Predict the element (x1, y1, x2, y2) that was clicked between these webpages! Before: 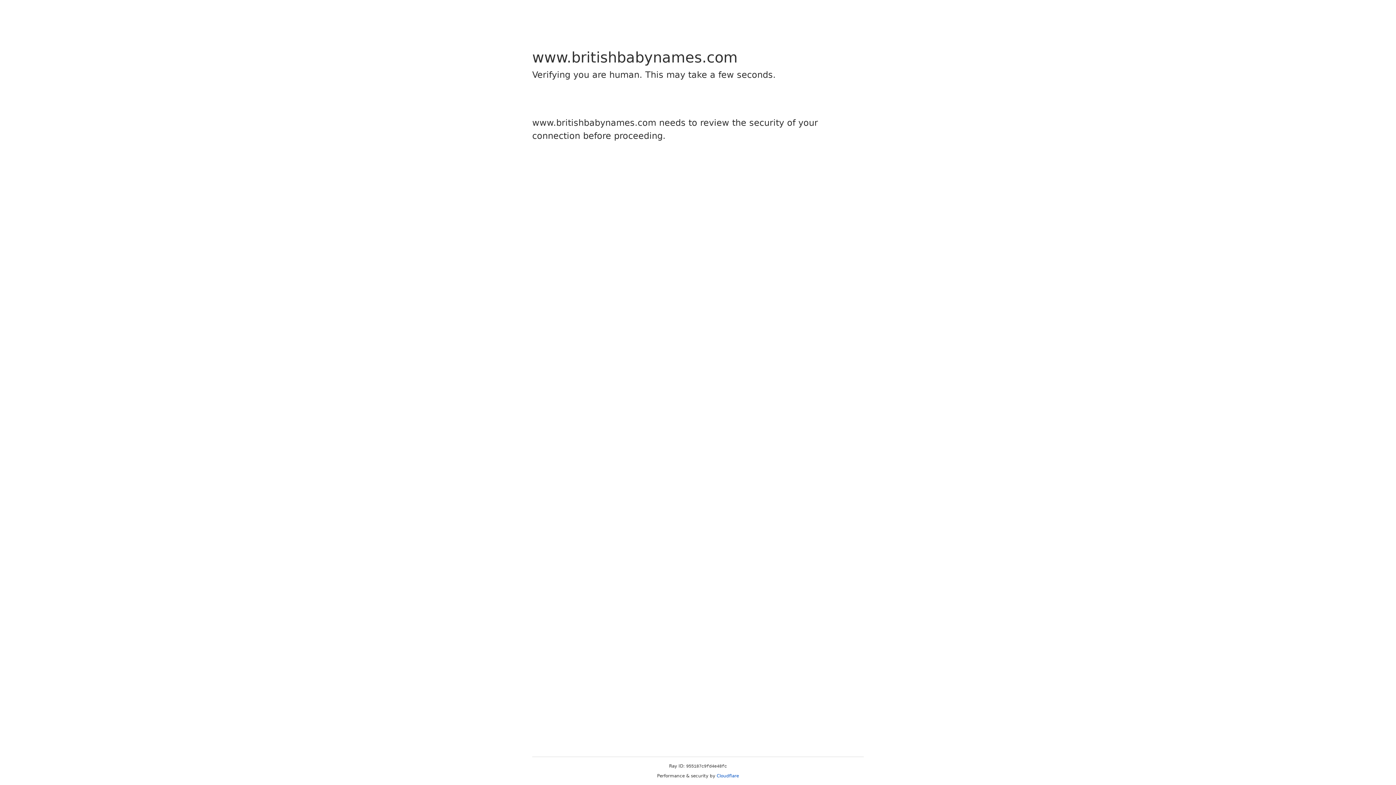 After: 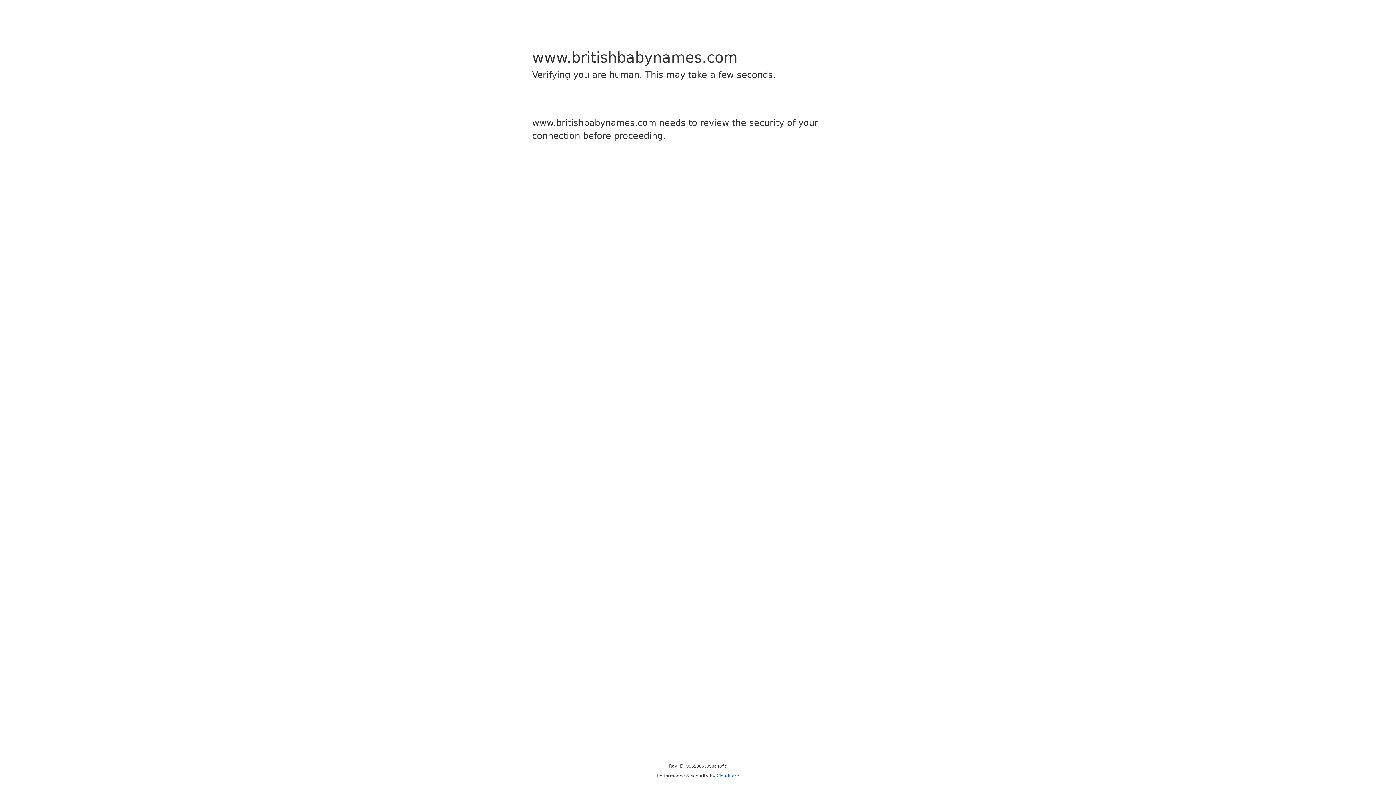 Action: bbox: (716, 773, 739, 778) label: Cloudflare